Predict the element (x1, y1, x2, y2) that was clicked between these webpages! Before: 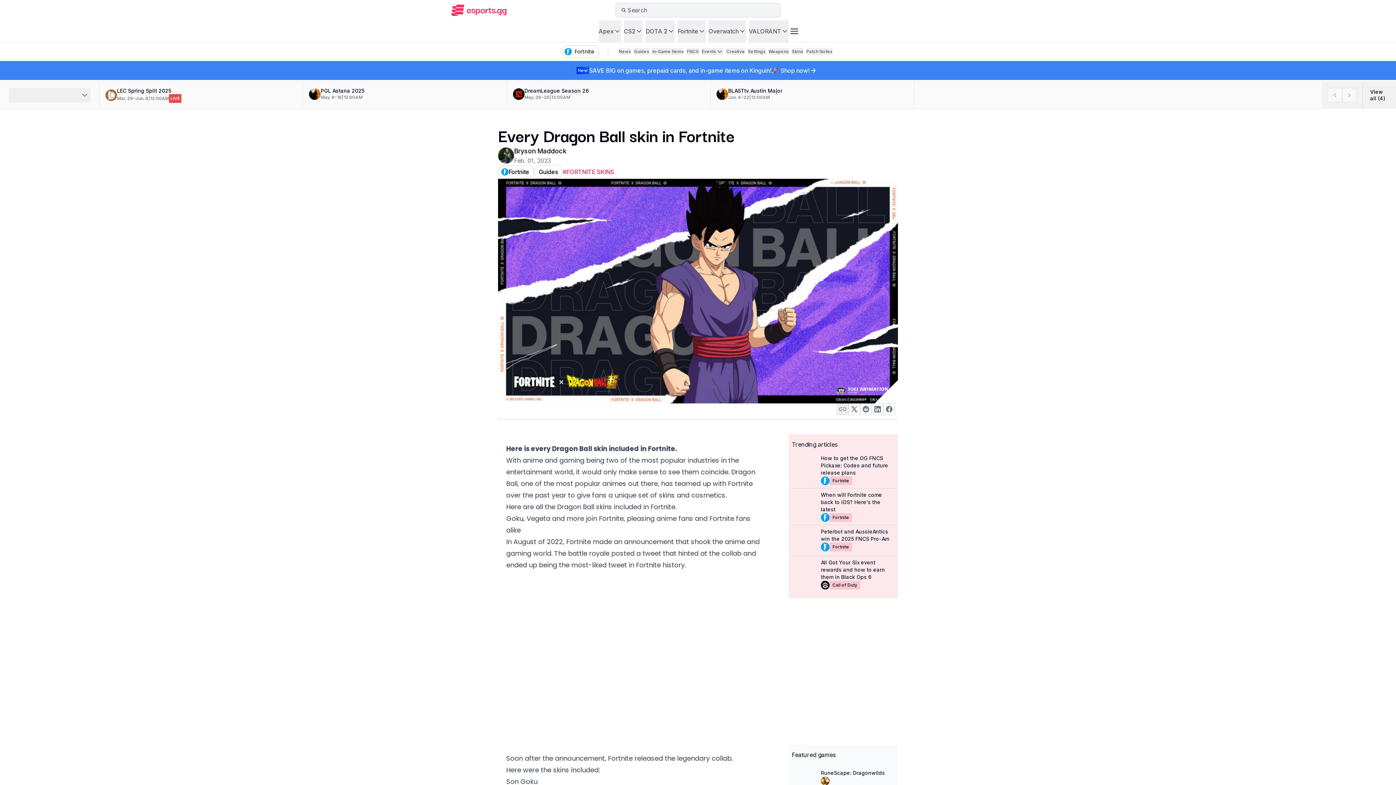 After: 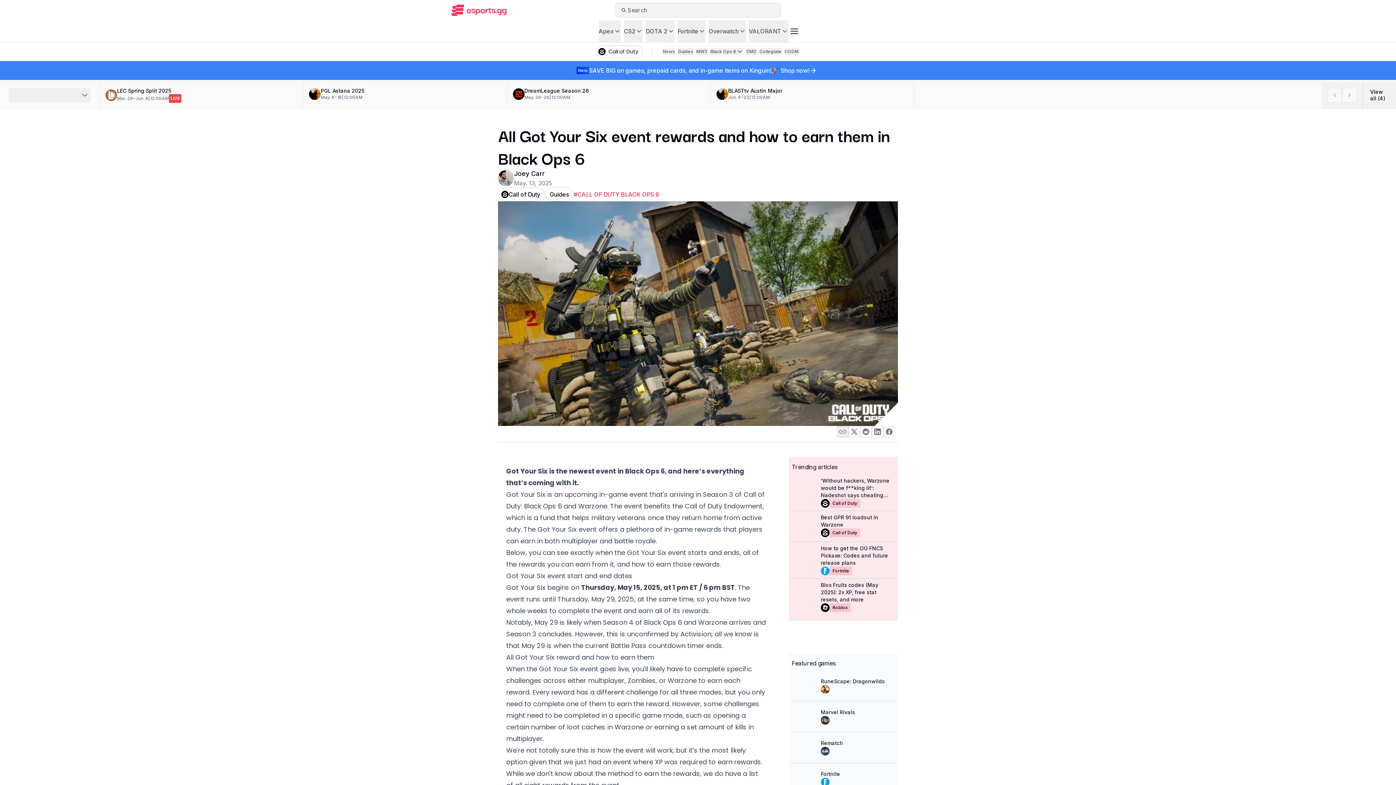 Action: bbox: (821, 559, 895, 581) label: All Got Your Six event rewards and how to earn them in Black Ops 6